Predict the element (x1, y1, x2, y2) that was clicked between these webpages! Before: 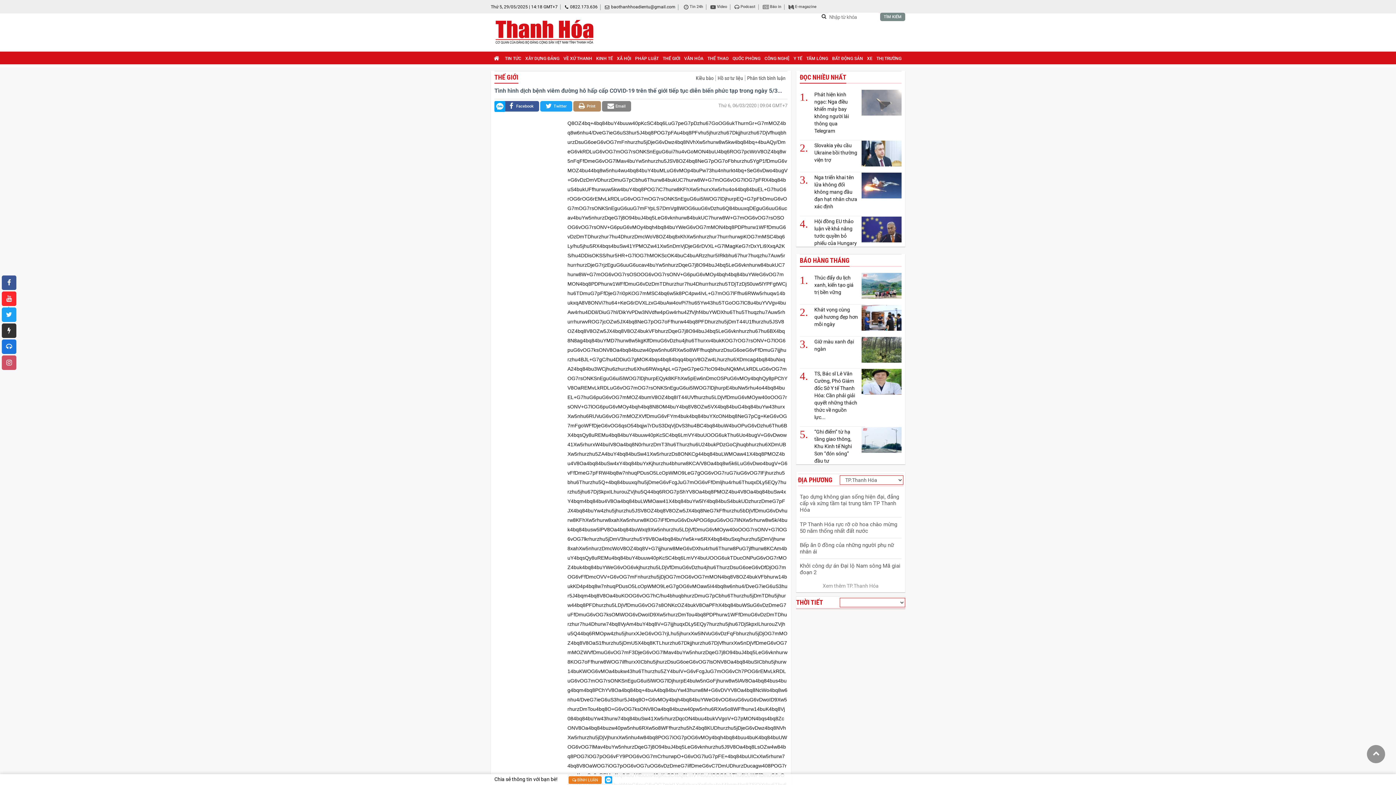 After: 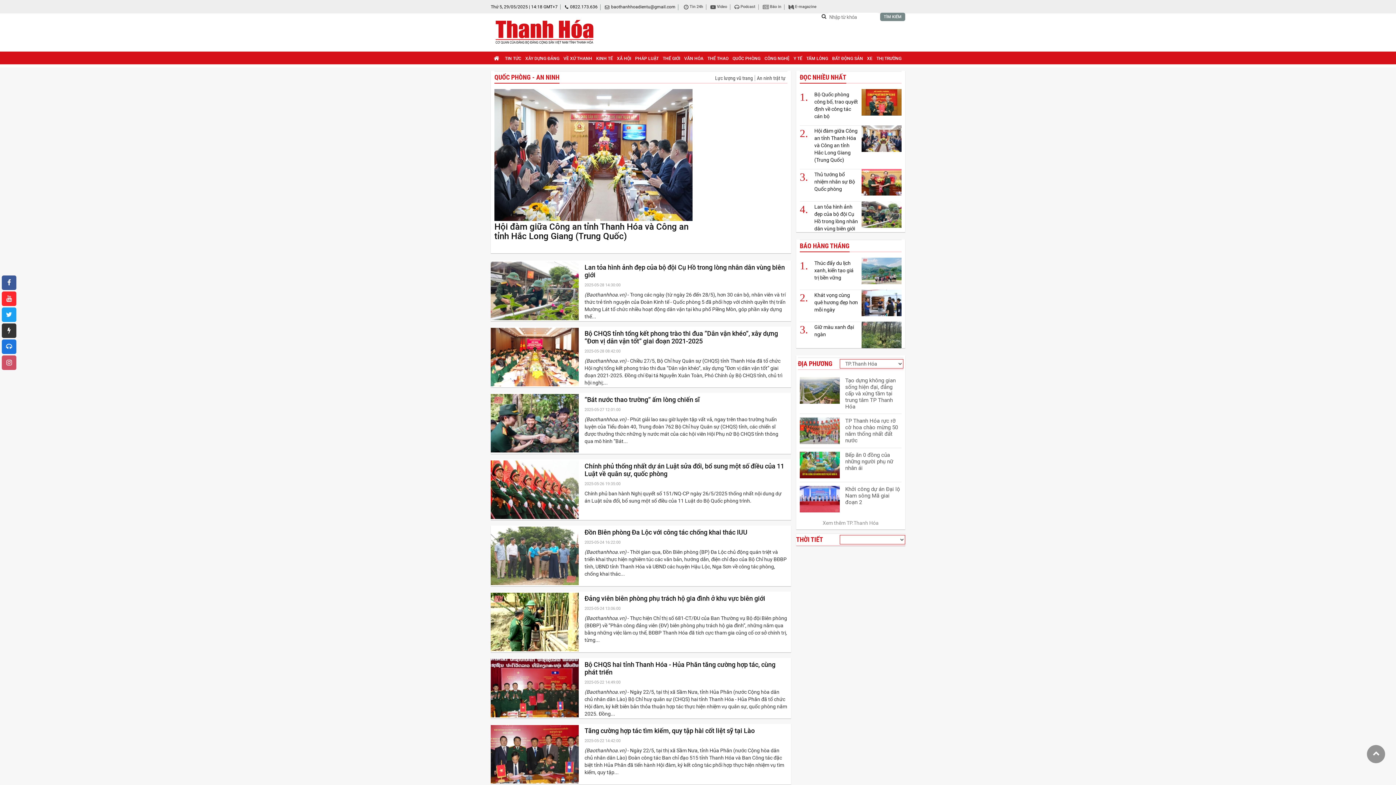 Action: label: QUỐC PHÒNG bbox: (731, 52, 761, 65)